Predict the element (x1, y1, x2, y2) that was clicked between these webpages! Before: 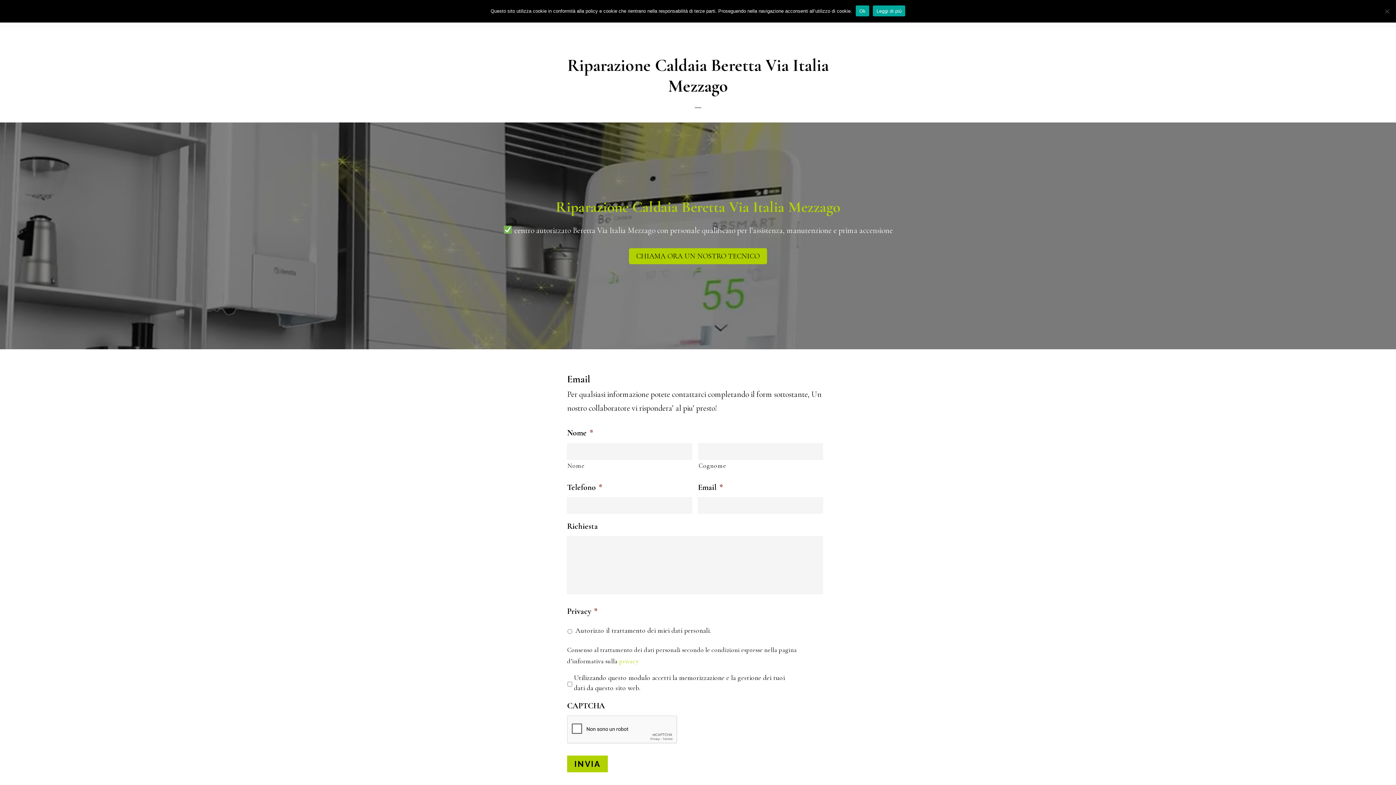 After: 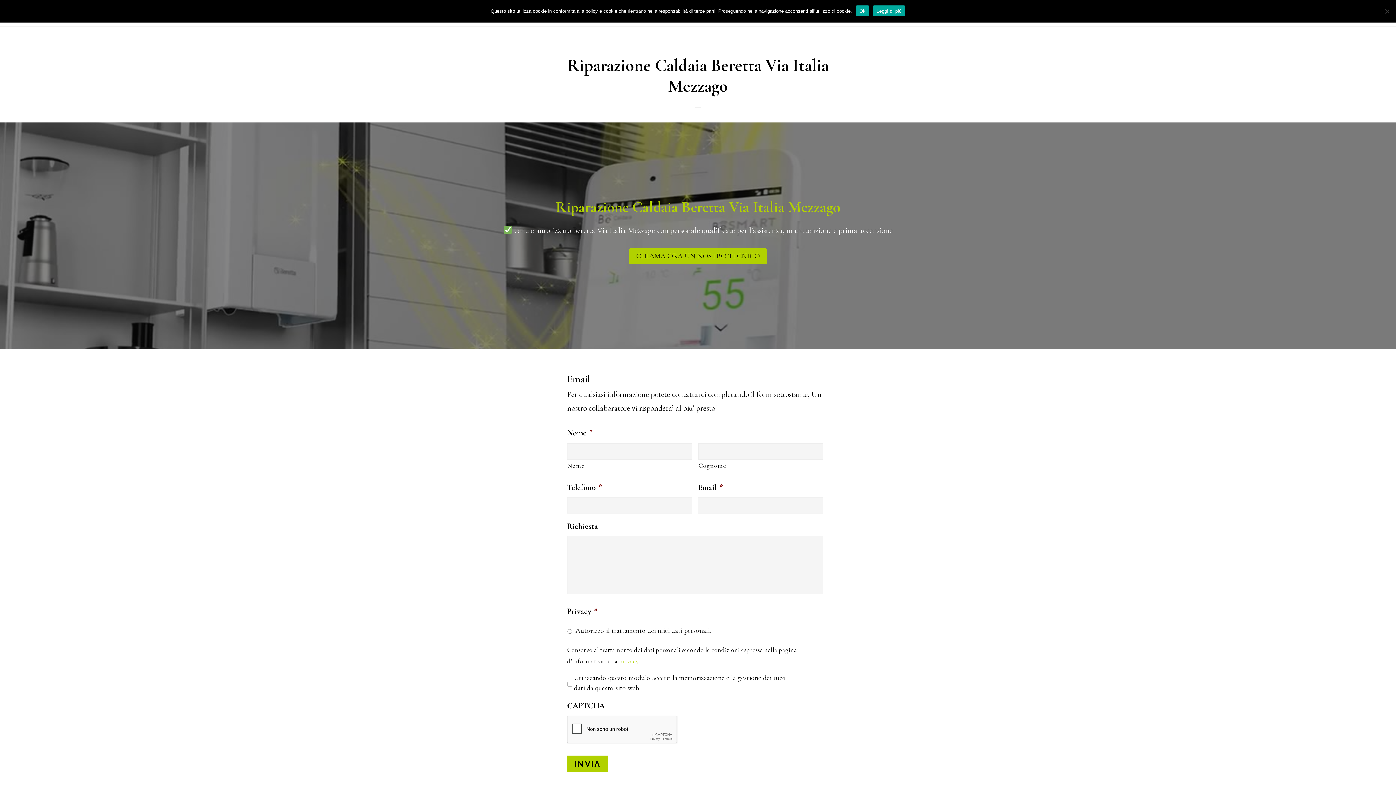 Action: label: Leggi di più bbox: (873, 5, 905, 16)